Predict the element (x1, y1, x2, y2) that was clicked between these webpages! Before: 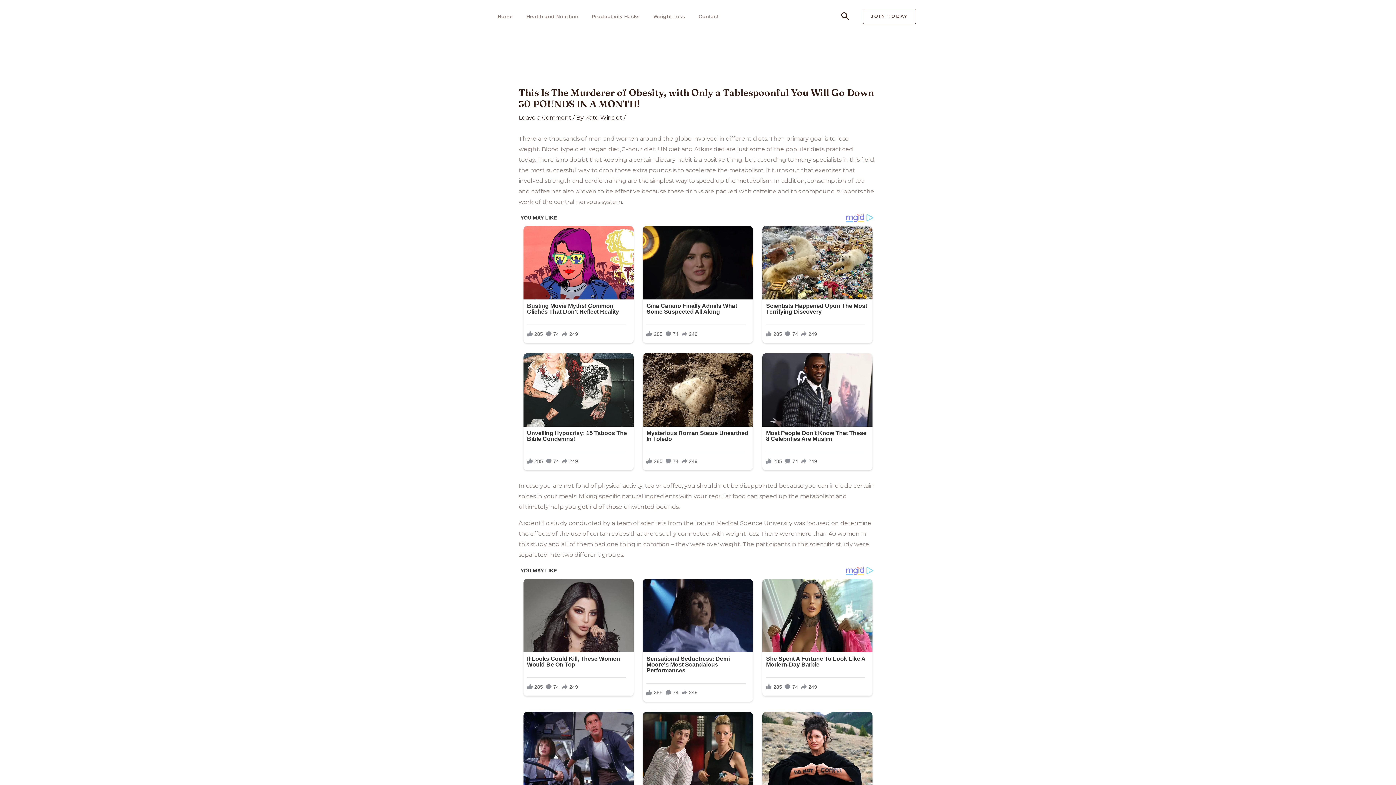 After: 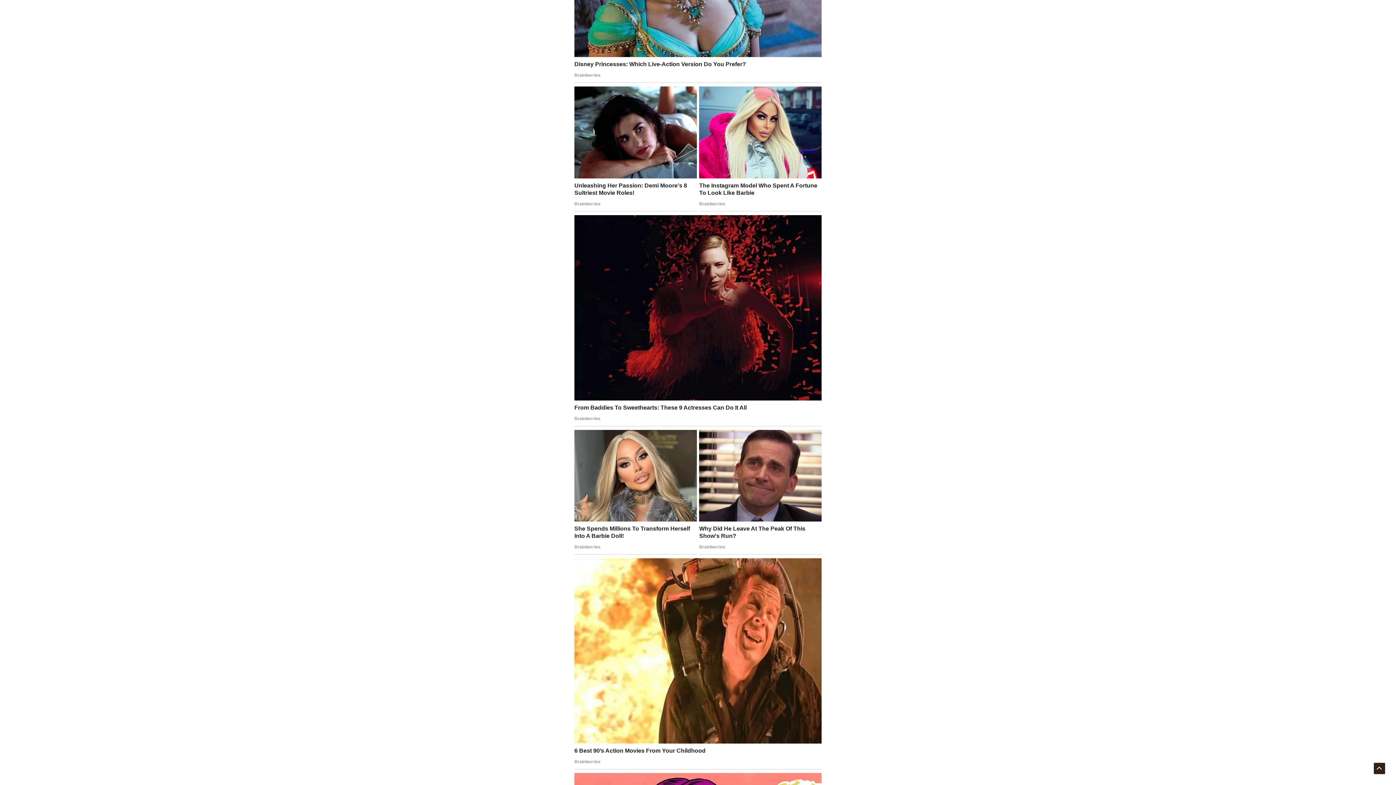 Action: label: Leave a Comment bbox: (518, 114, 571, 121)